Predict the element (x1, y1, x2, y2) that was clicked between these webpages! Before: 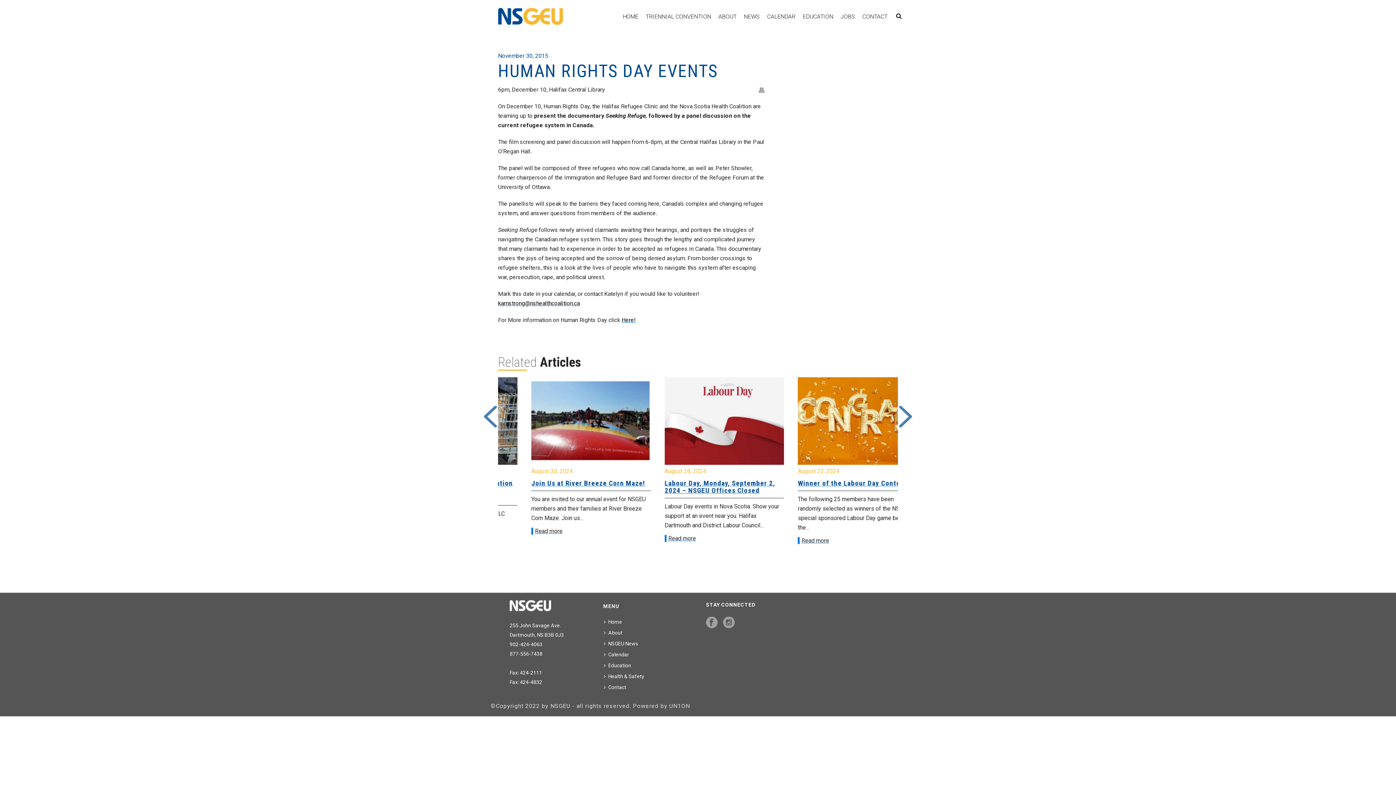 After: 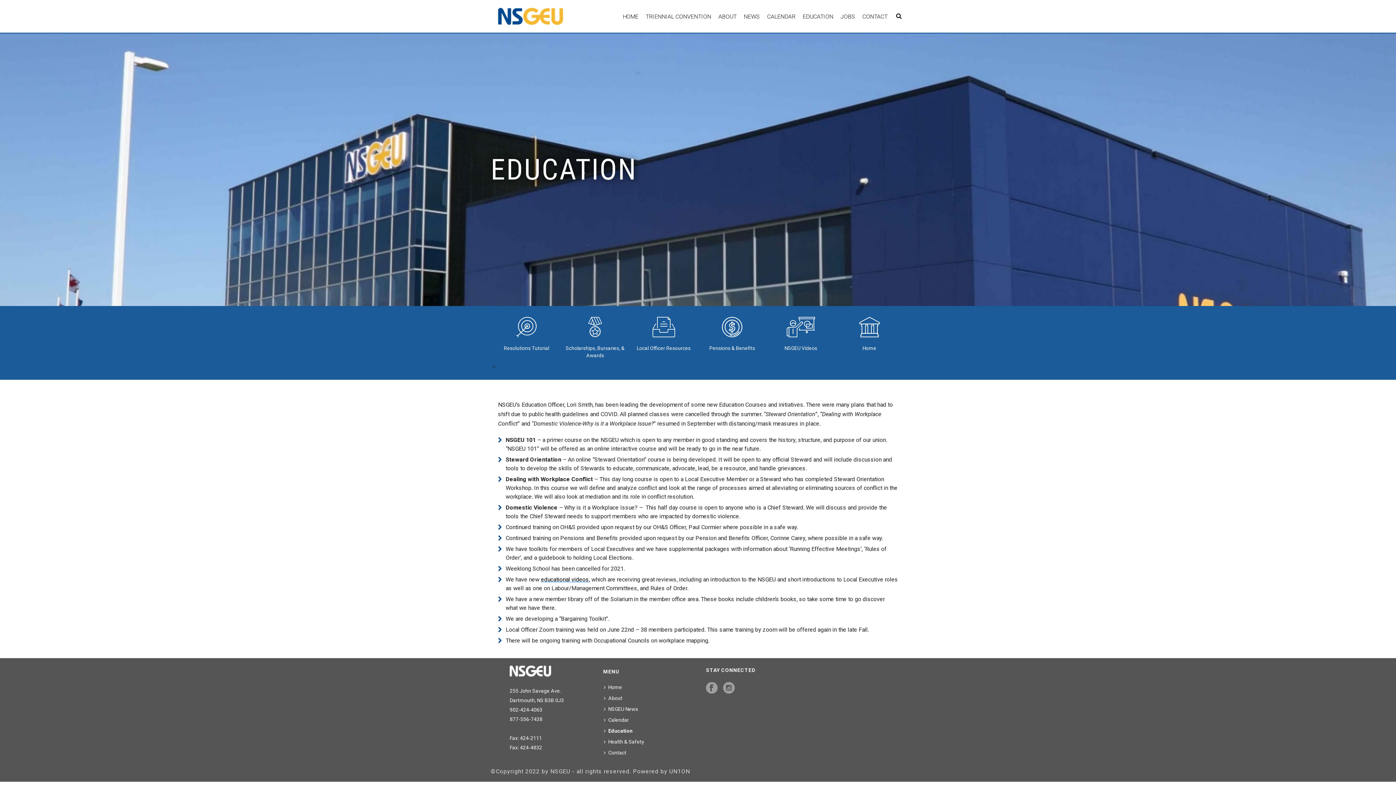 Action: bbox: (603, 660, 632, 671) label: Education